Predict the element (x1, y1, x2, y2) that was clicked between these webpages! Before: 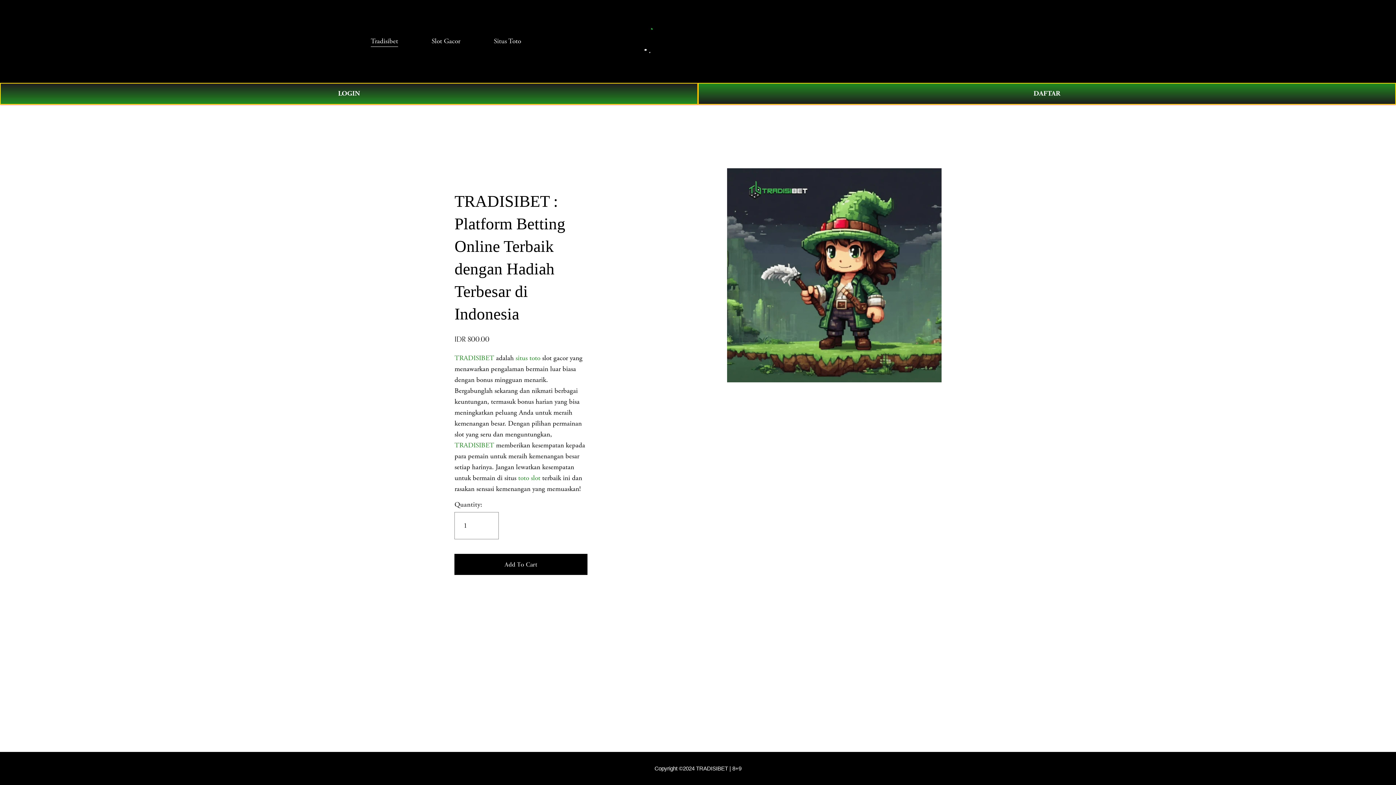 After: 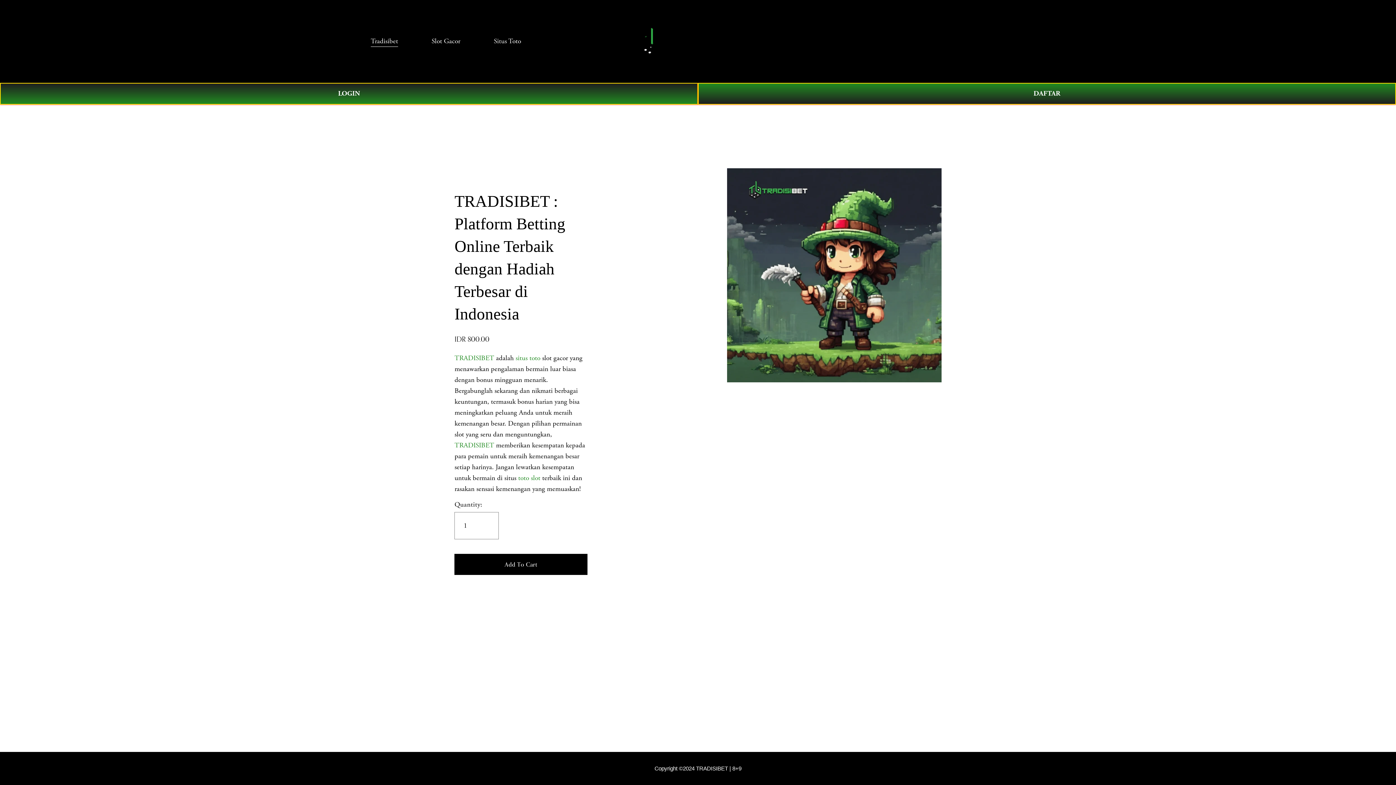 Action: label: Copyright ©2024 TRADISIBET | 8+9 bbox: (654, 765, 741, 772)